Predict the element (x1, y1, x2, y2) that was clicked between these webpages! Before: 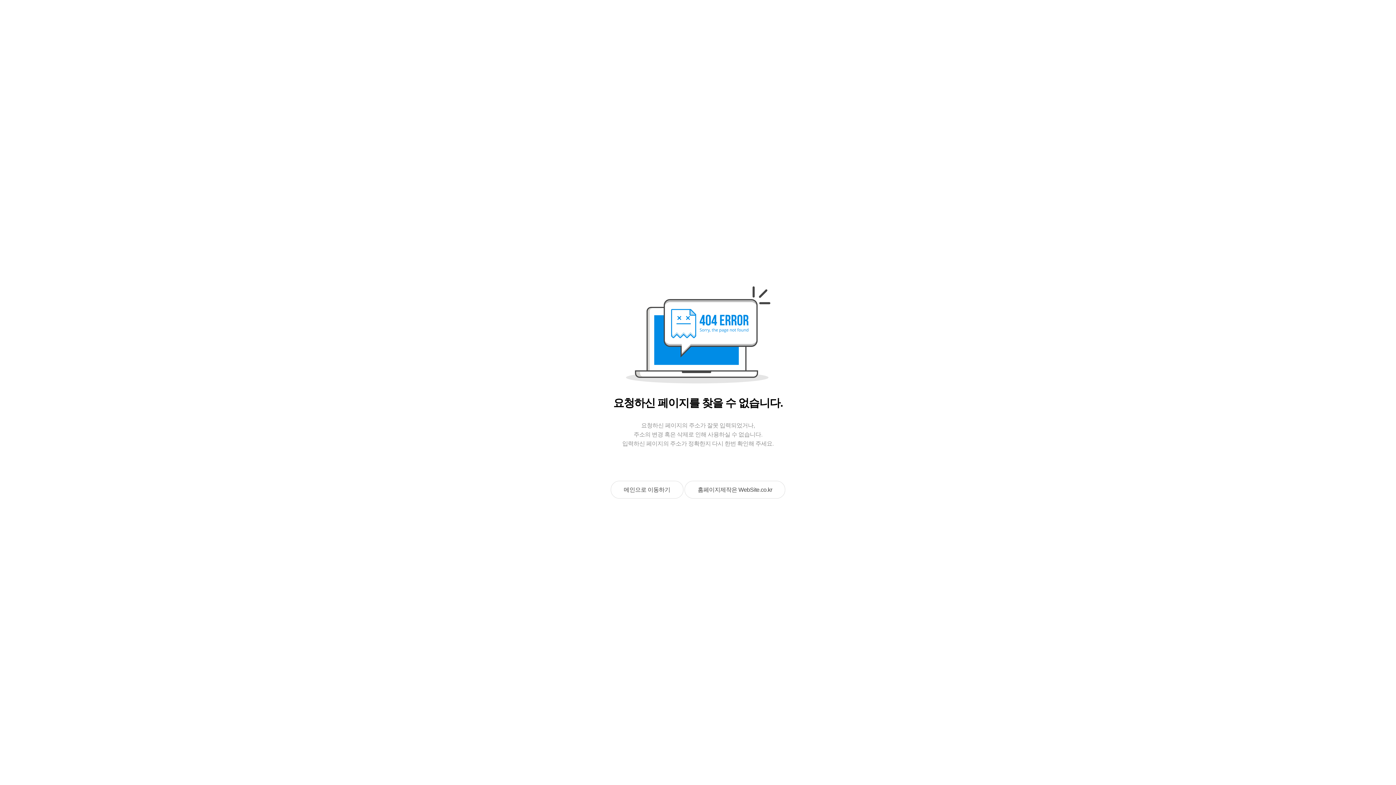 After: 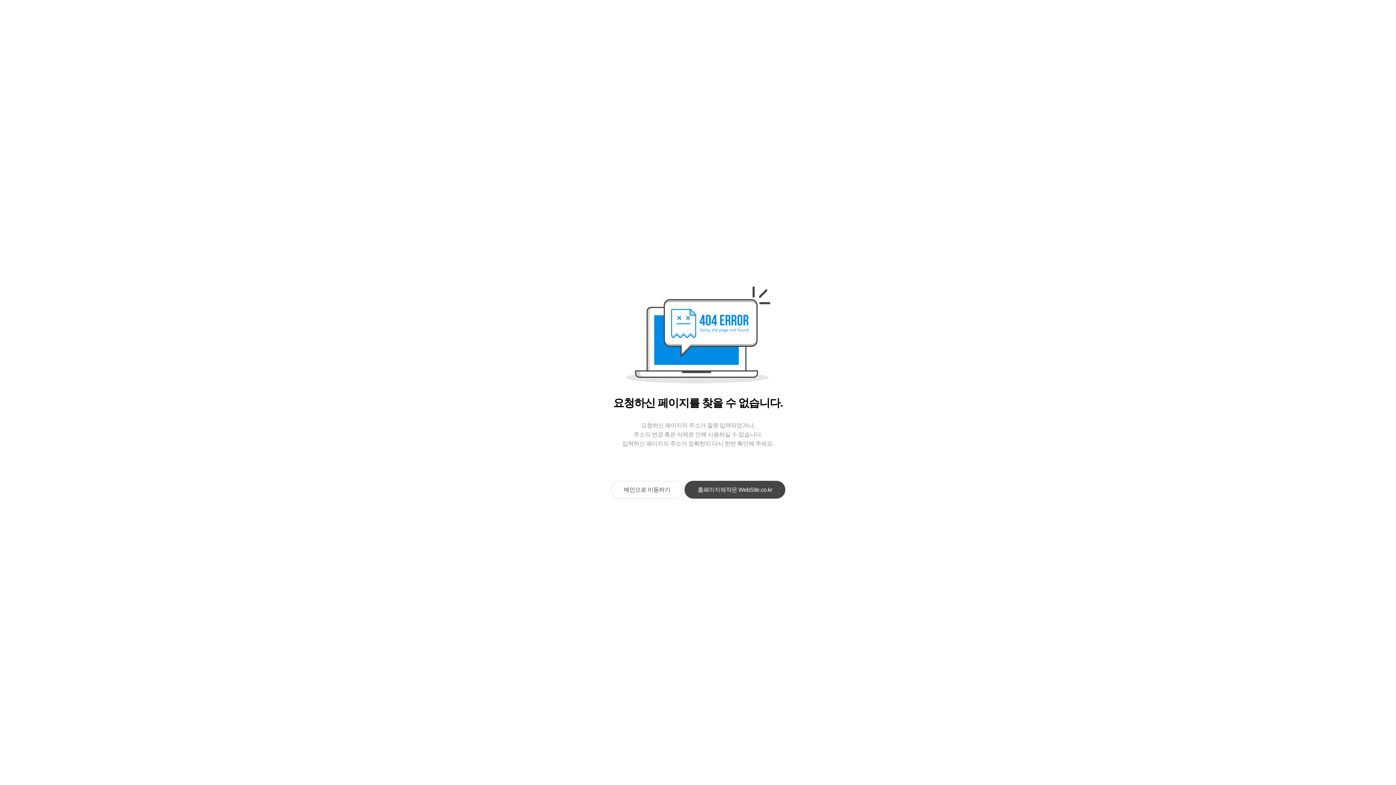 Action: label: 홈페이지제작은 WebSite.co.kr bbox: (684, 481, 785, 498)